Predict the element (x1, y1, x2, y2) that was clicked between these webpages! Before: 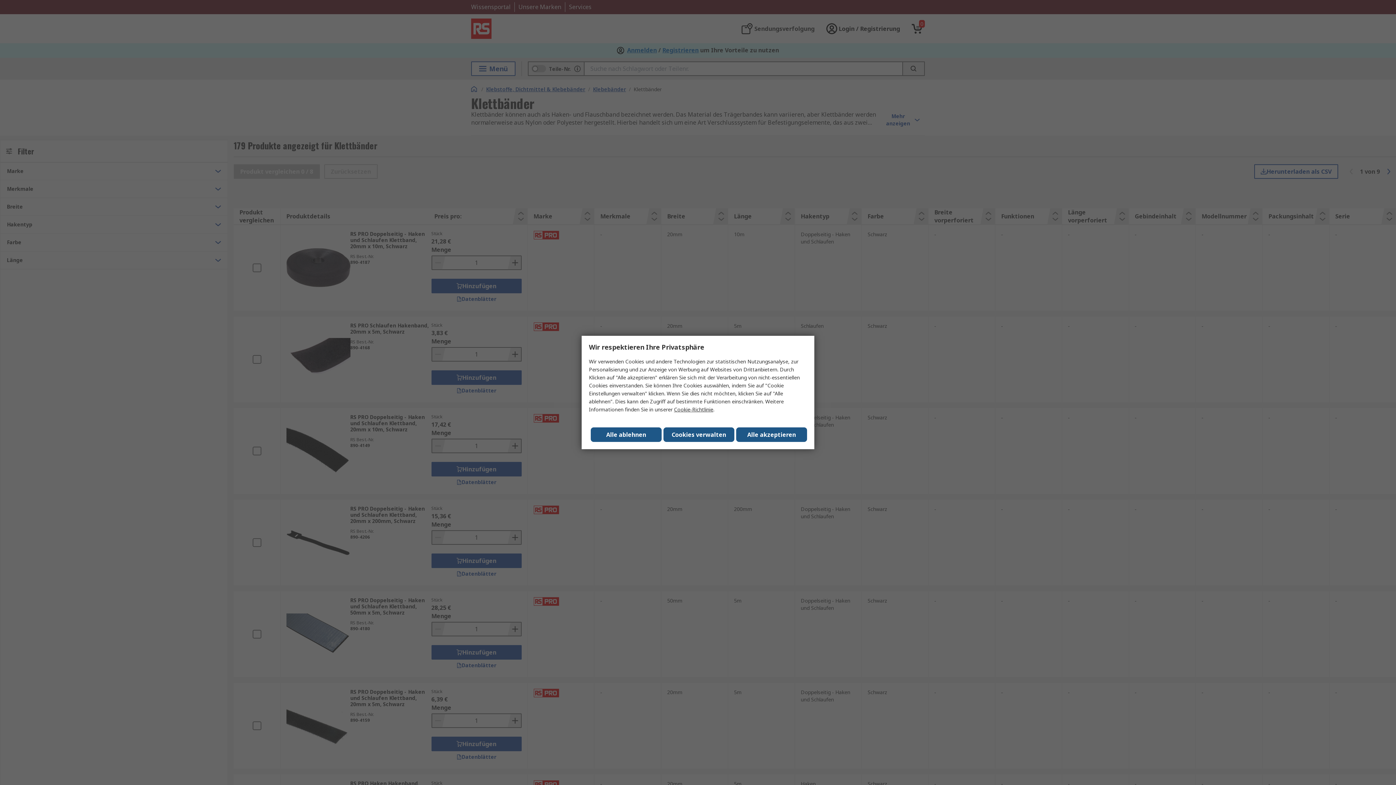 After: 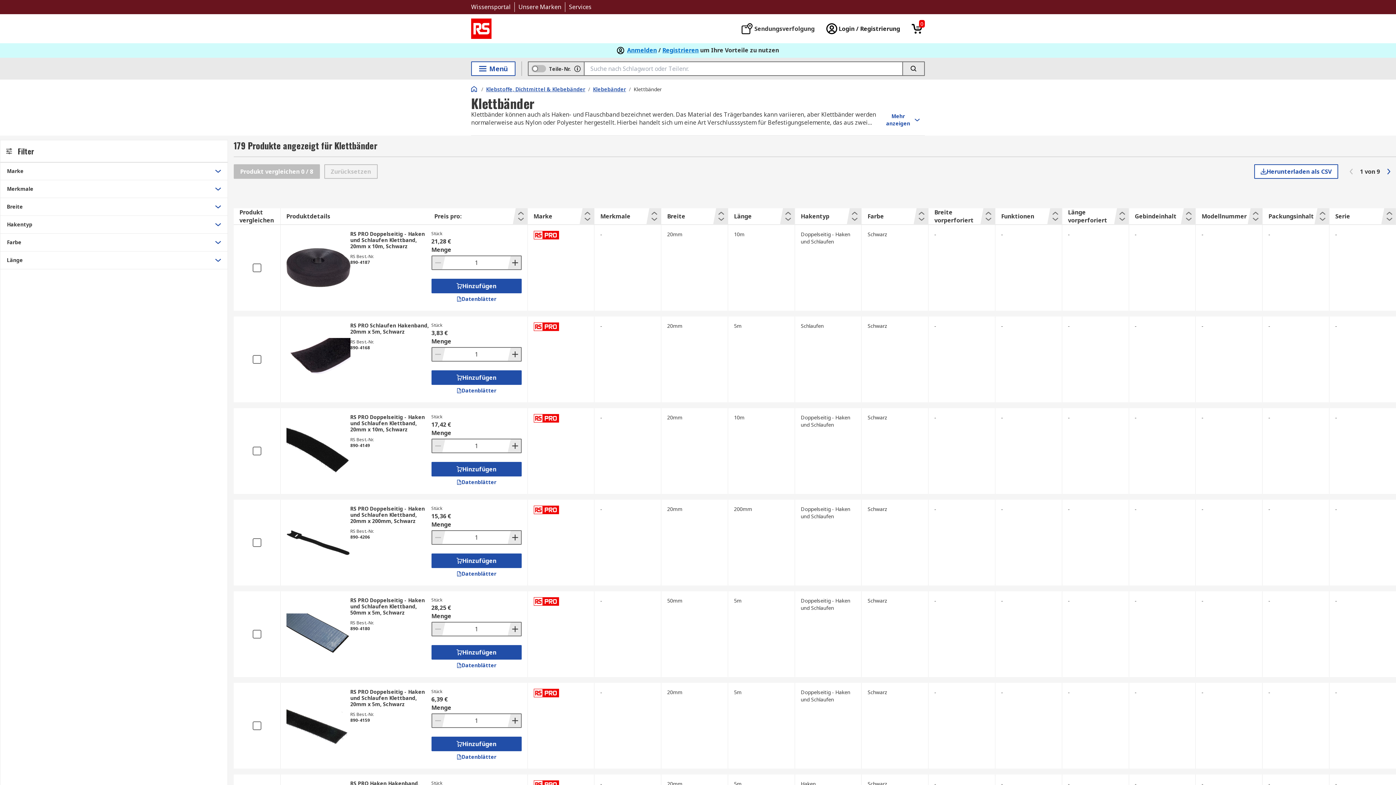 Action: label: Close consent Widget bbox: (736, 427, 807, 442)